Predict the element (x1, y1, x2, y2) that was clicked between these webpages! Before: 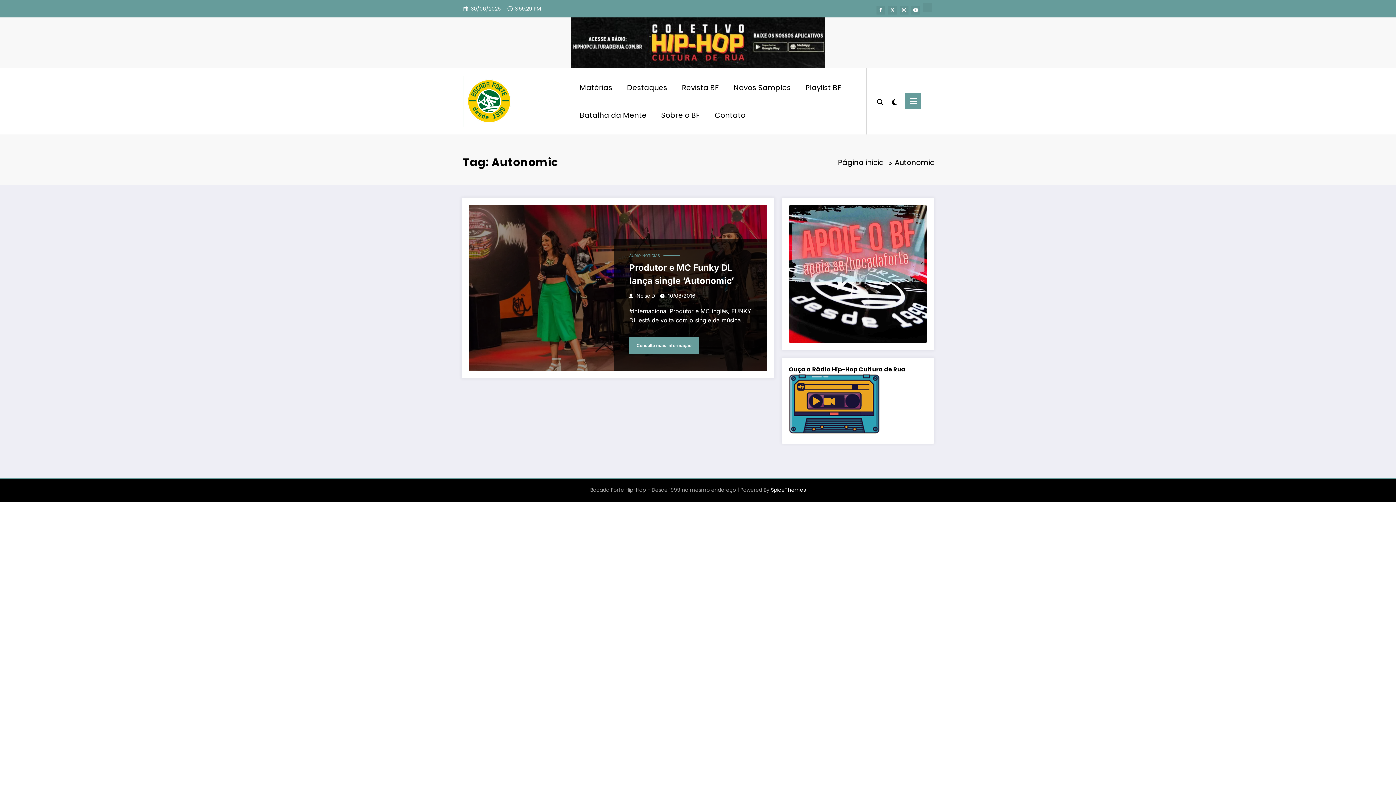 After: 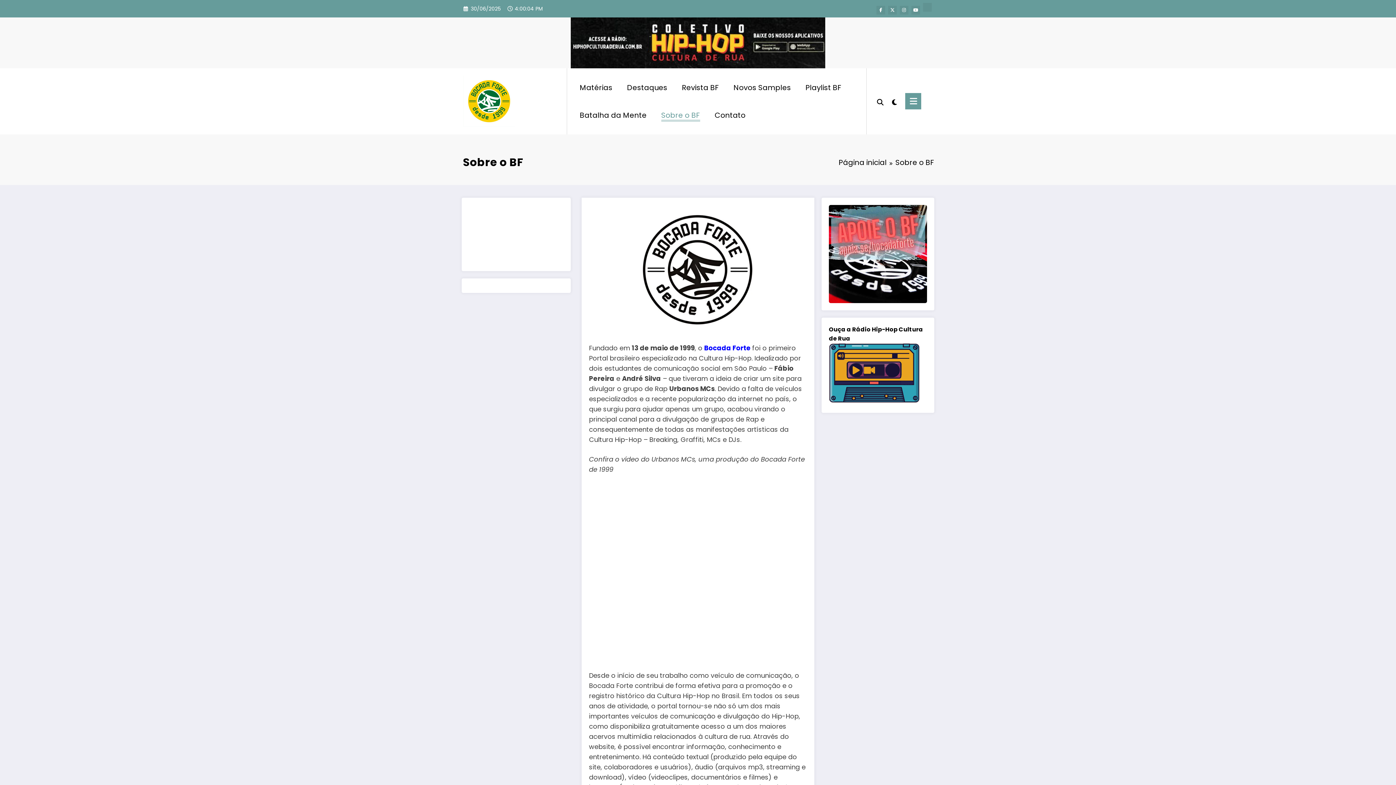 Action: label: Sobre o BF bbox: (654, 103, 707, 127)